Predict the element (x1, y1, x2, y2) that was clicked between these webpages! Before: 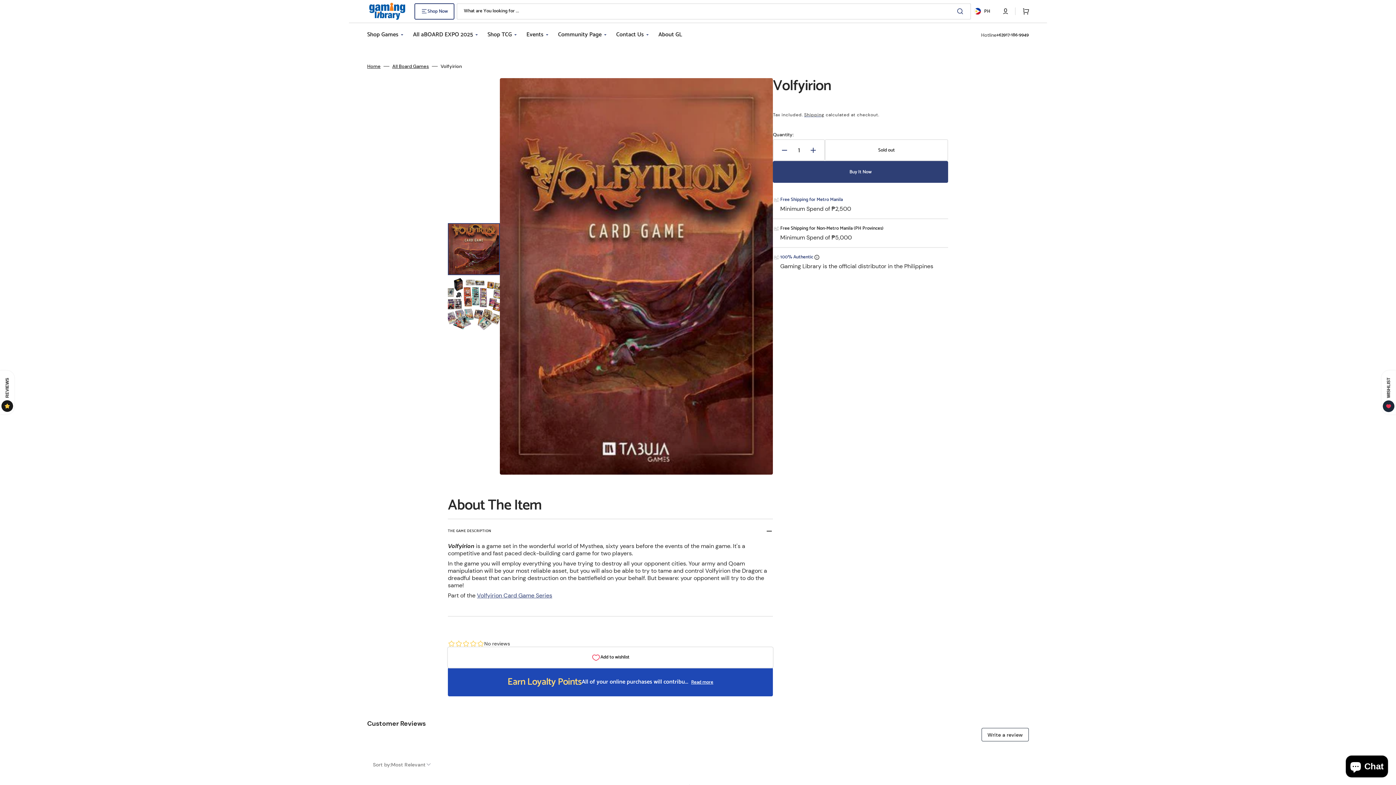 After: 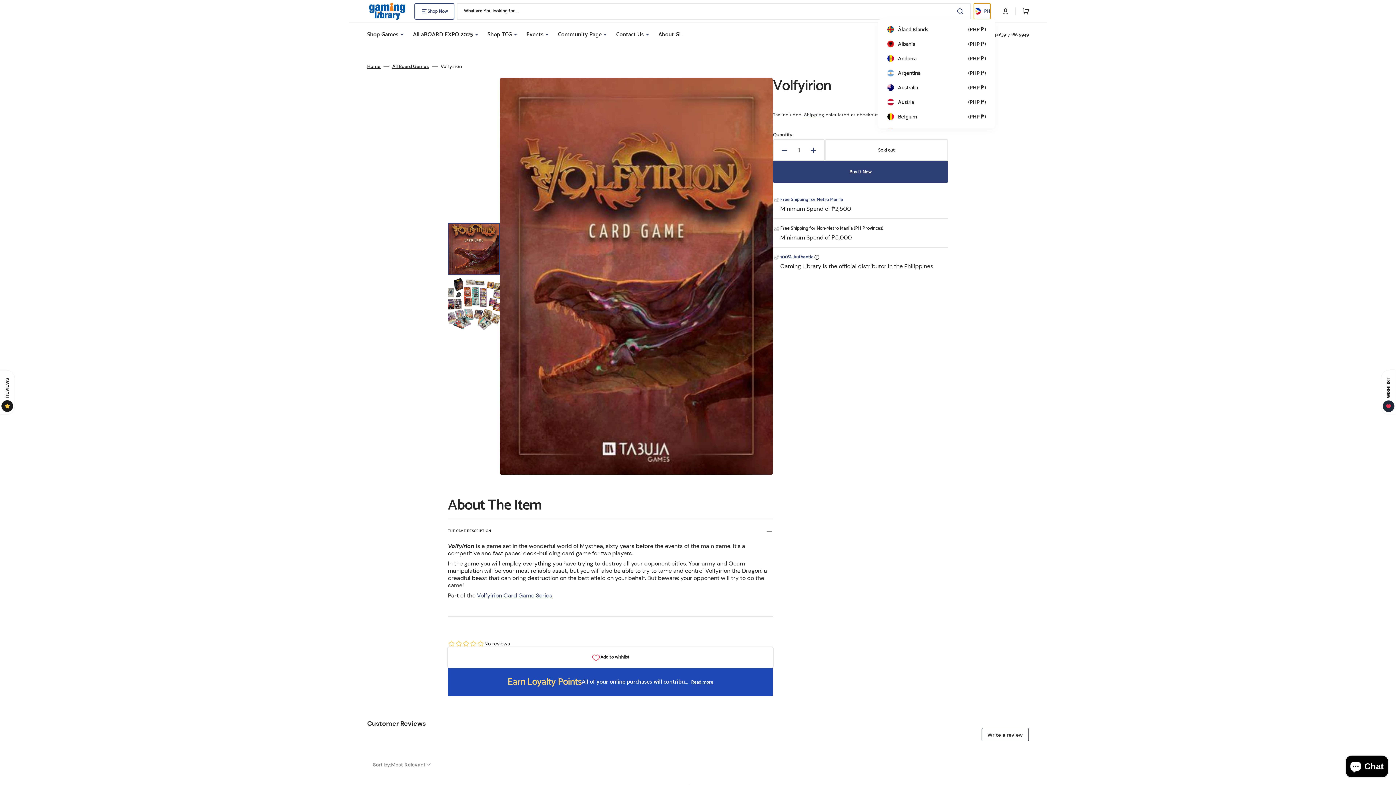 Action: label: Localization bbox: (974, 3, 990, 19)